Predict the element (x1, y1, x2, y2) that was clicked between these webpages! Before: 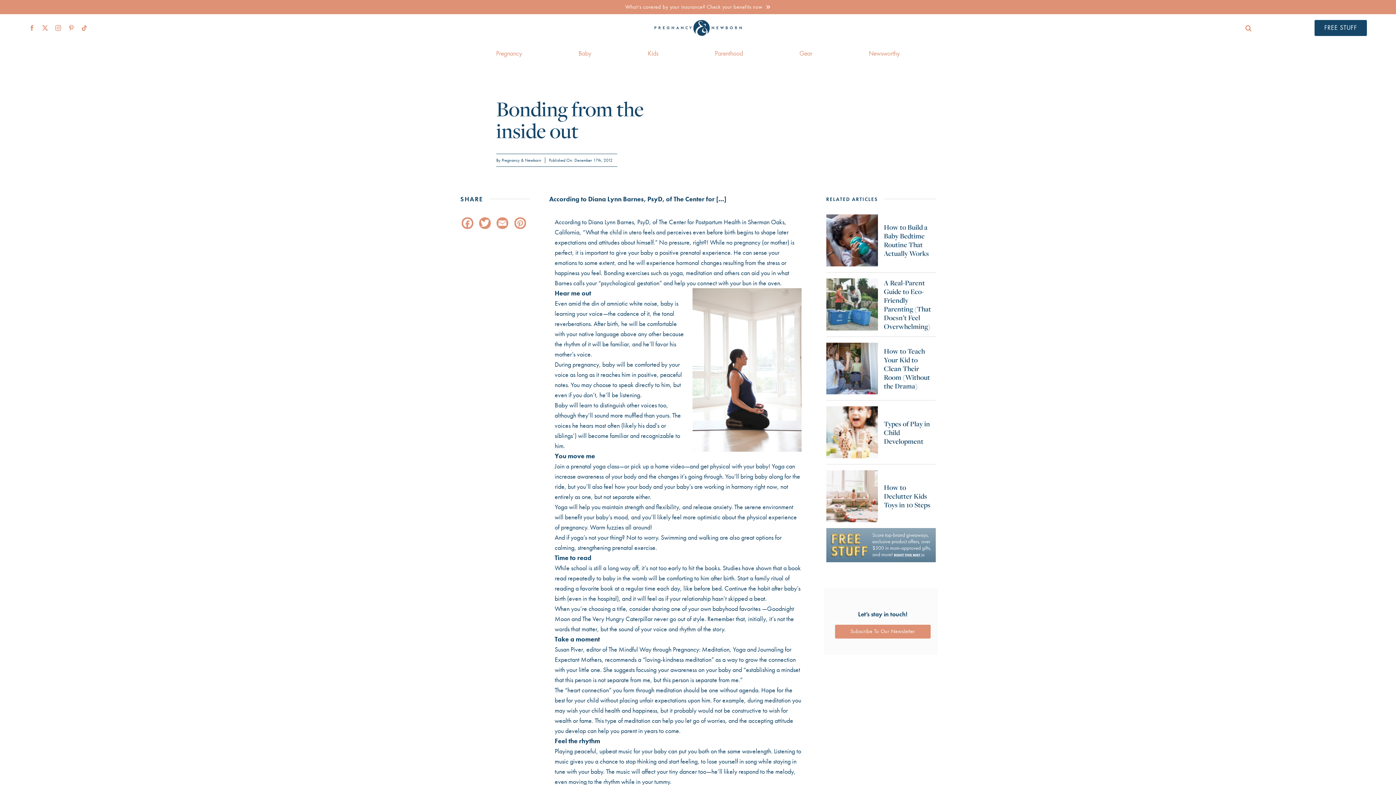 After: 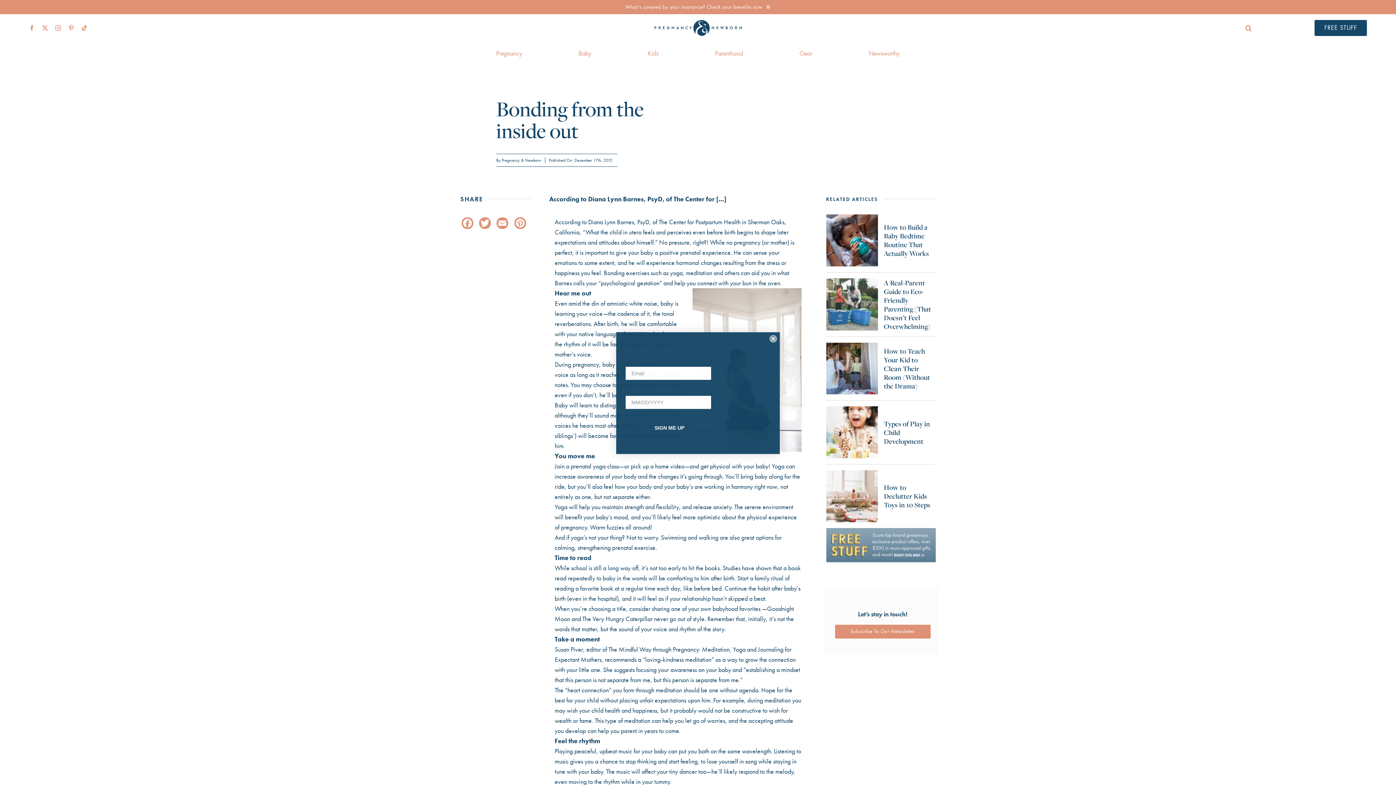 Action: bbox: (460, 217, 477, 231) label: Facebook